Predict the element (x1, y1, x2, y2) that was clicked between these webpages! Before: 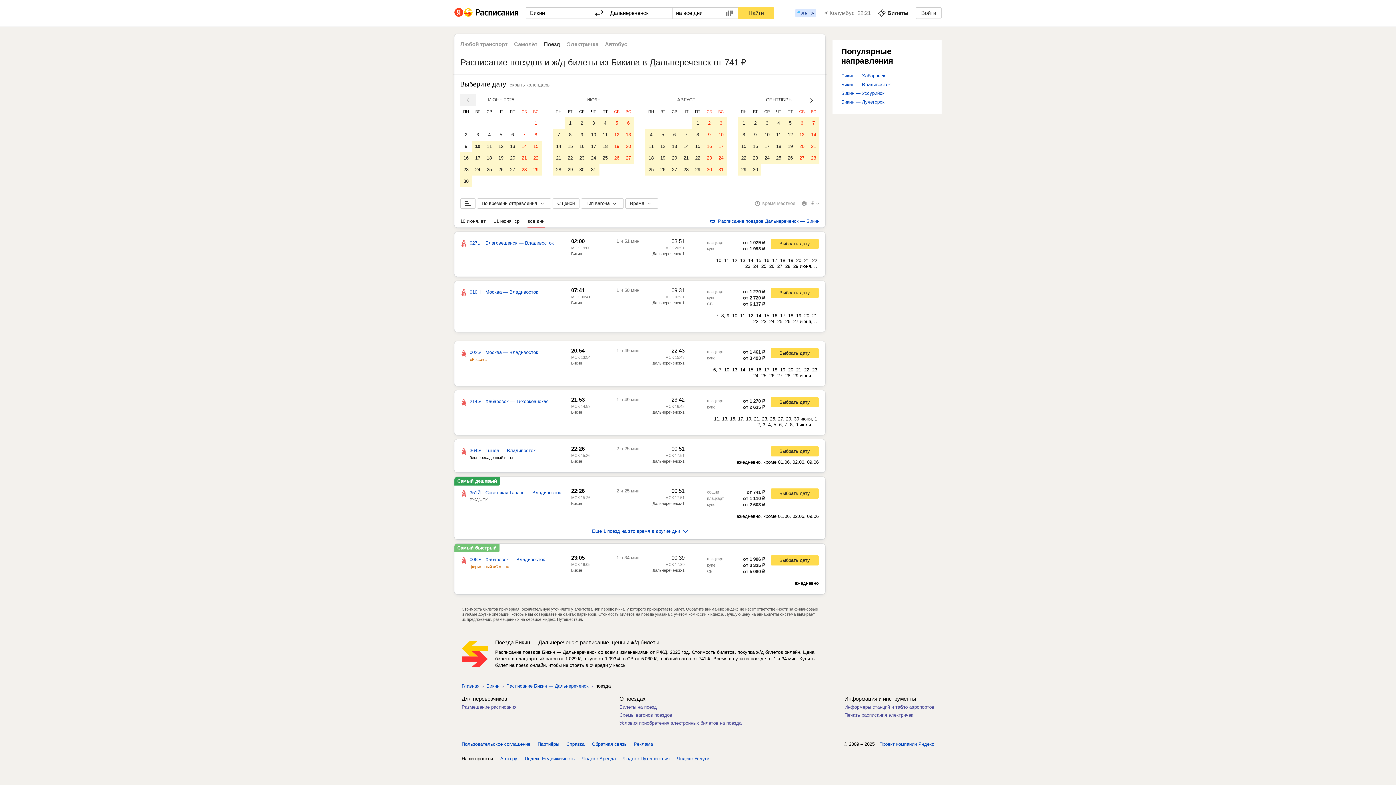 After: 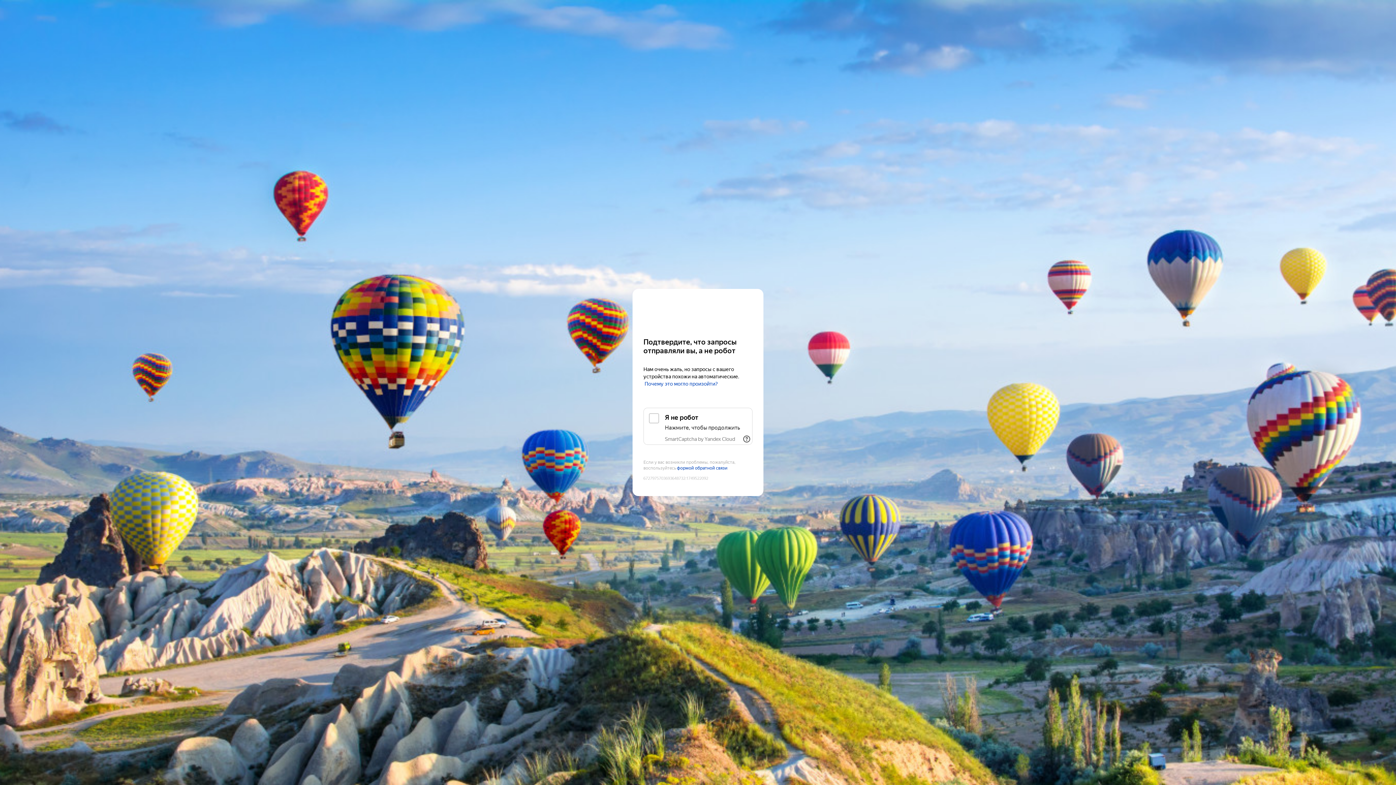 Action: label: 17 bbox: (761, 140, 773, 152)